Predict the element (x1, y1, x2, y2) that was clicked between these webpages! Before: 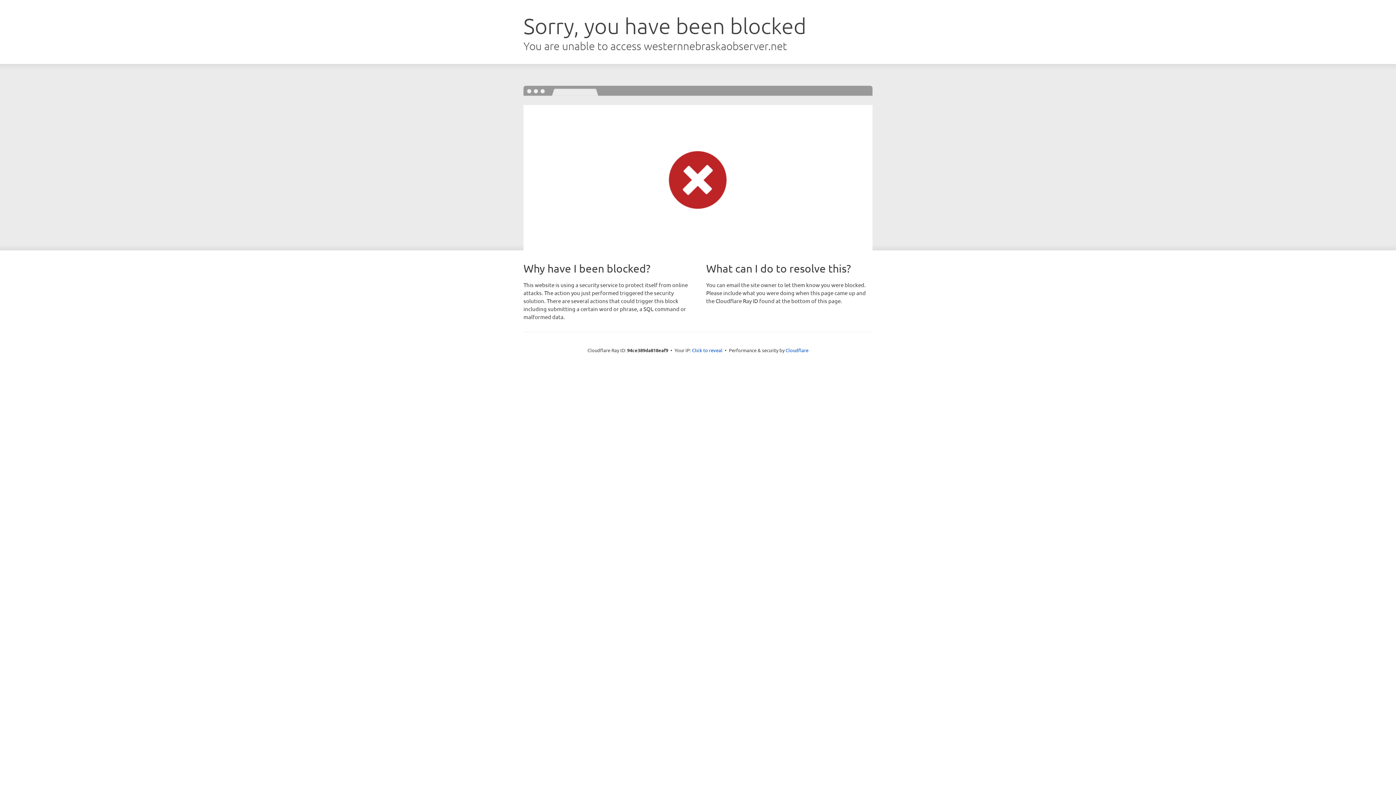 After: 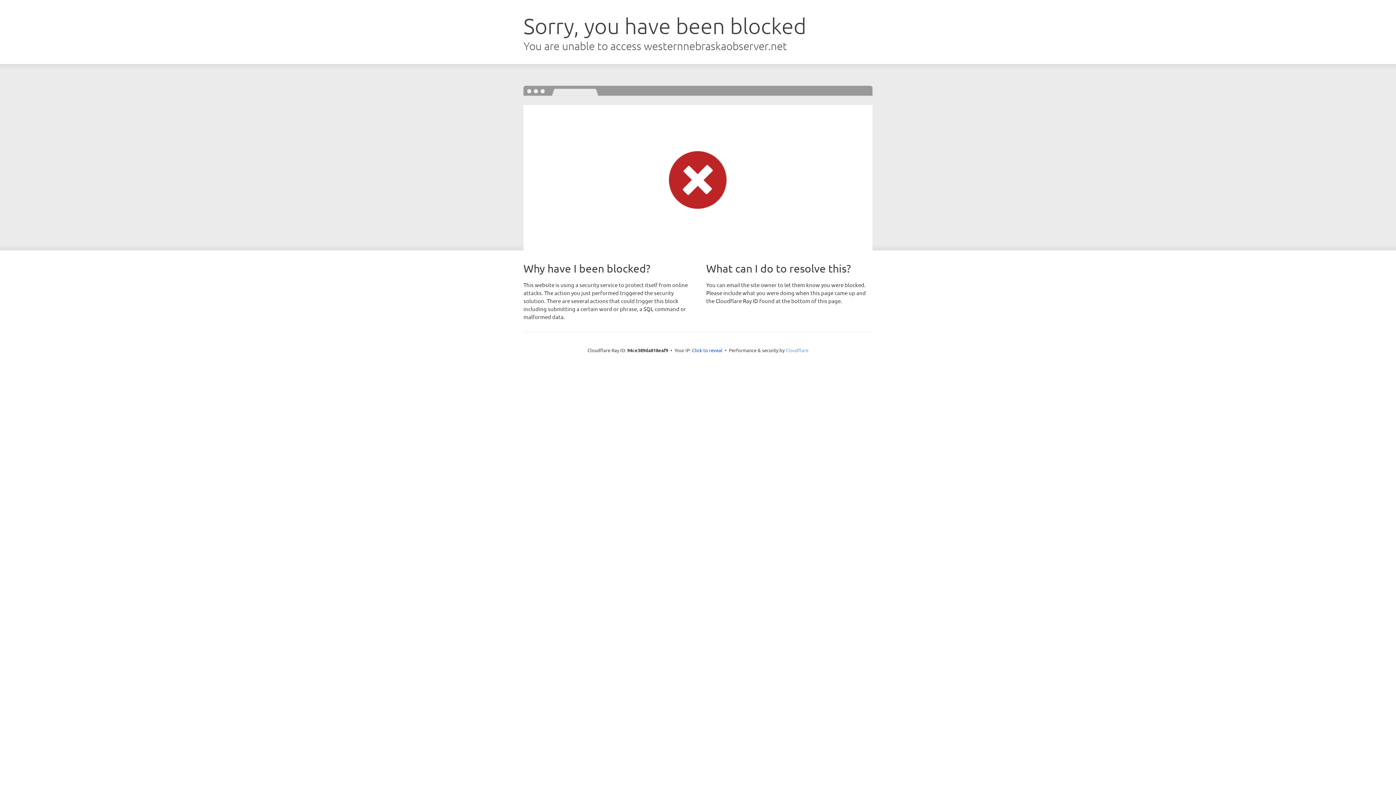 Action: label: Cloudflare bbox: (785, 347, 808, 353)